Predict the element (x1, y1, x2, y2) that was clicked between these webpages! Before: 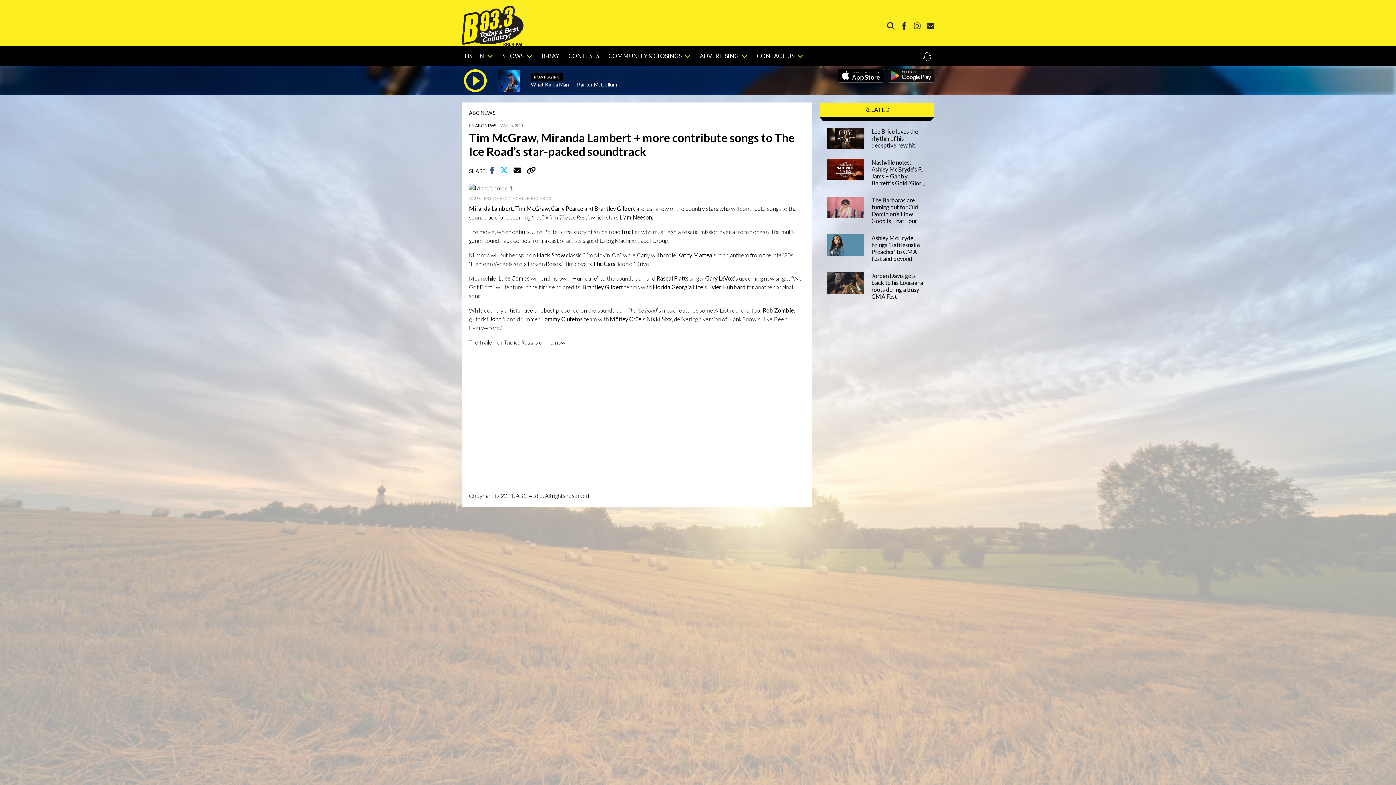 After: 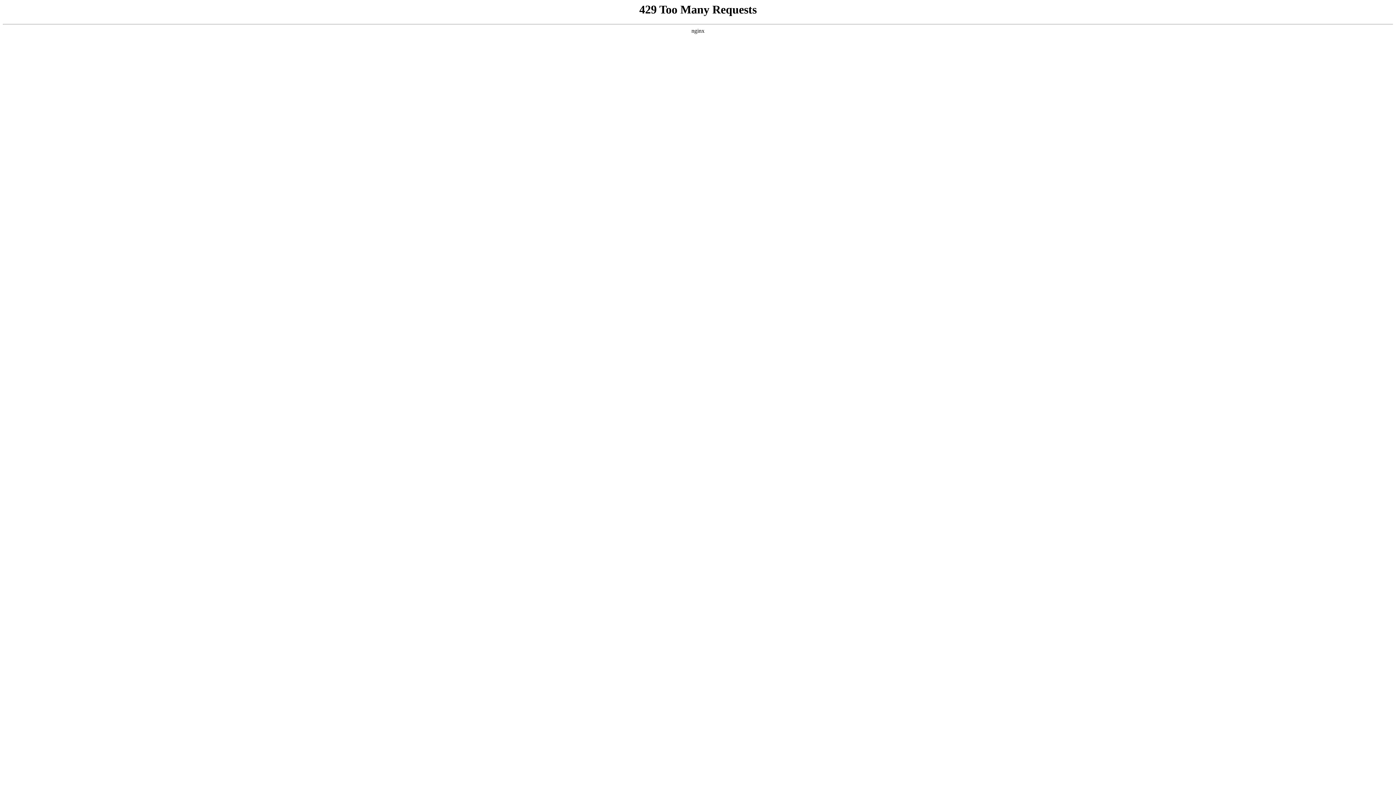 Action: bbox: (475, 123, 496, 128) label: ABC NEWS